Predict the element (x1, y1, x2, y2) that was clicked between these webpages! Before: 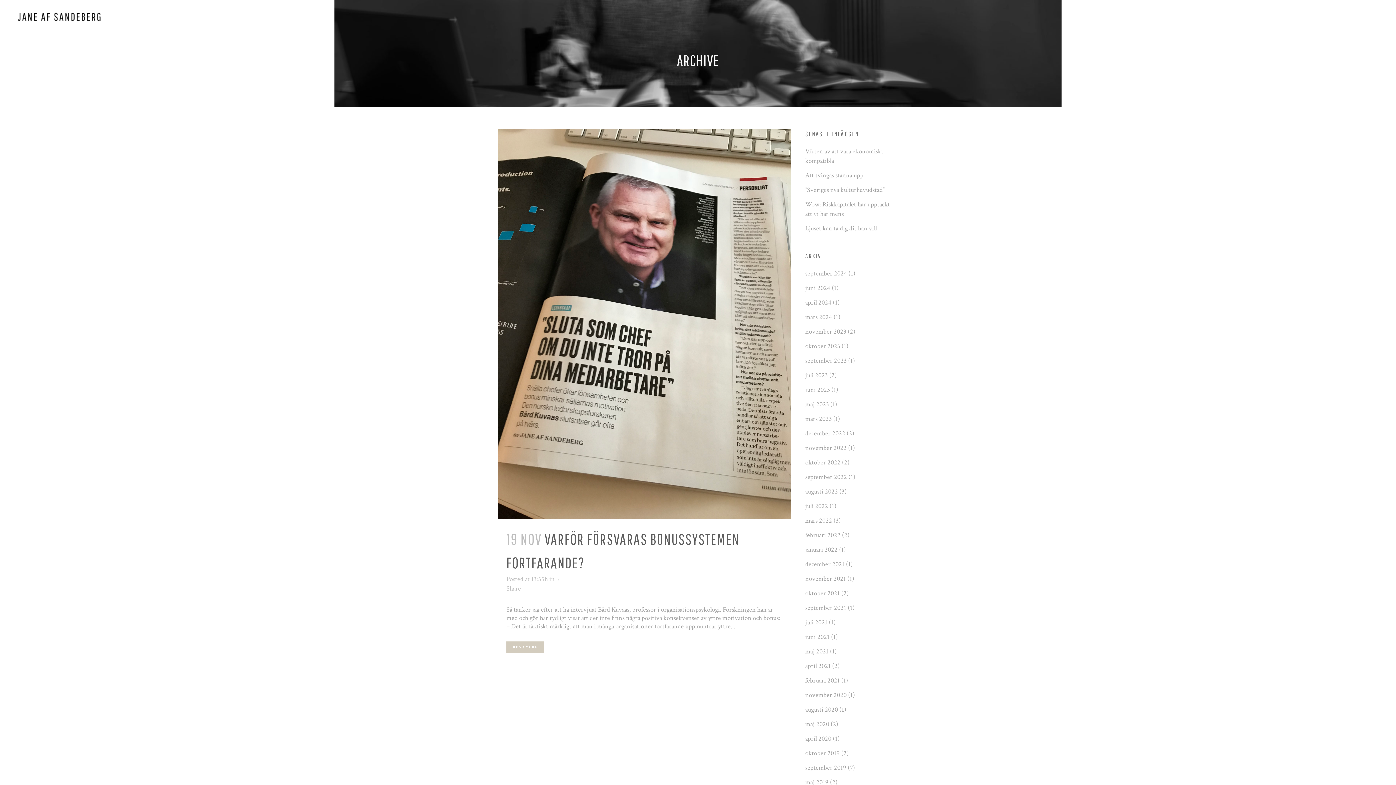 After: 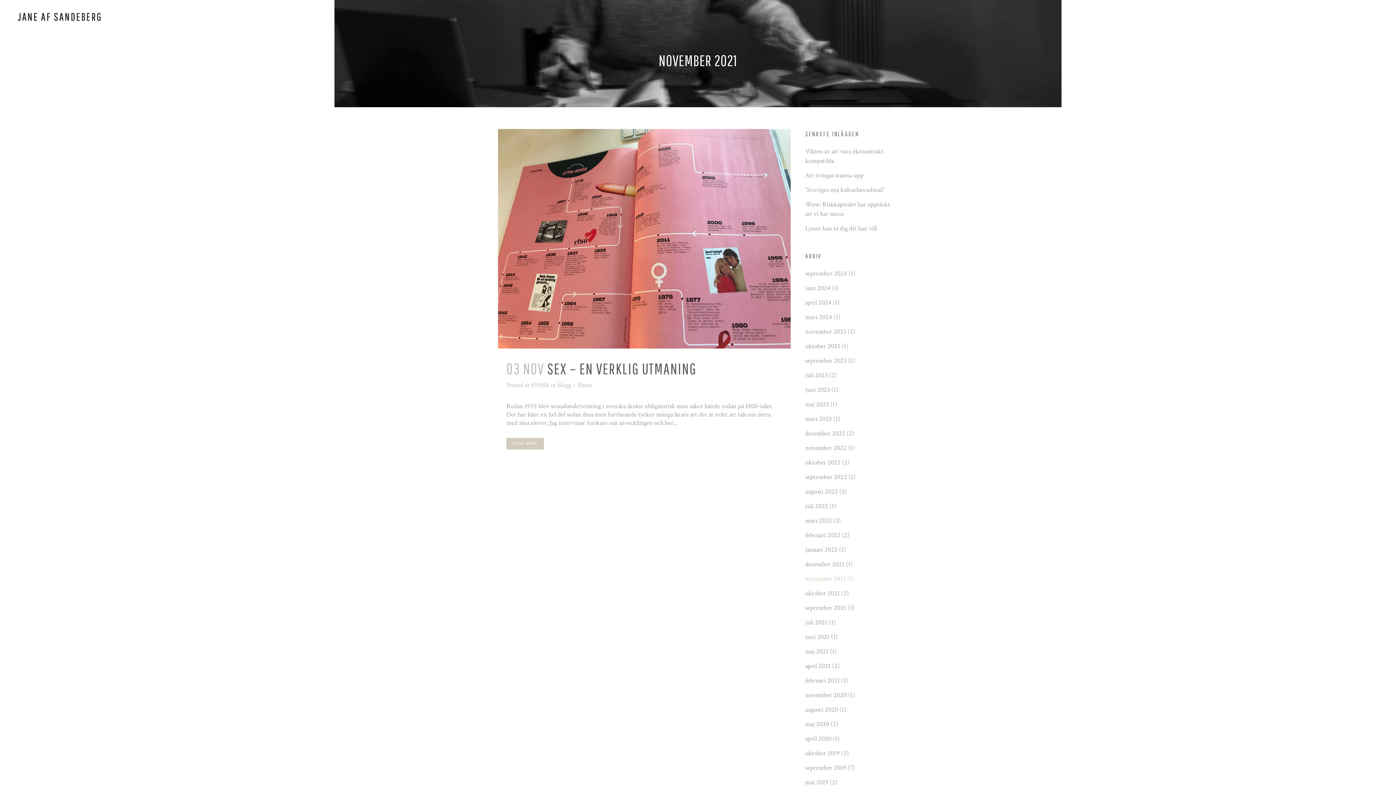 Action: label: november 2021 bbox: (805, 574, 846, 583)